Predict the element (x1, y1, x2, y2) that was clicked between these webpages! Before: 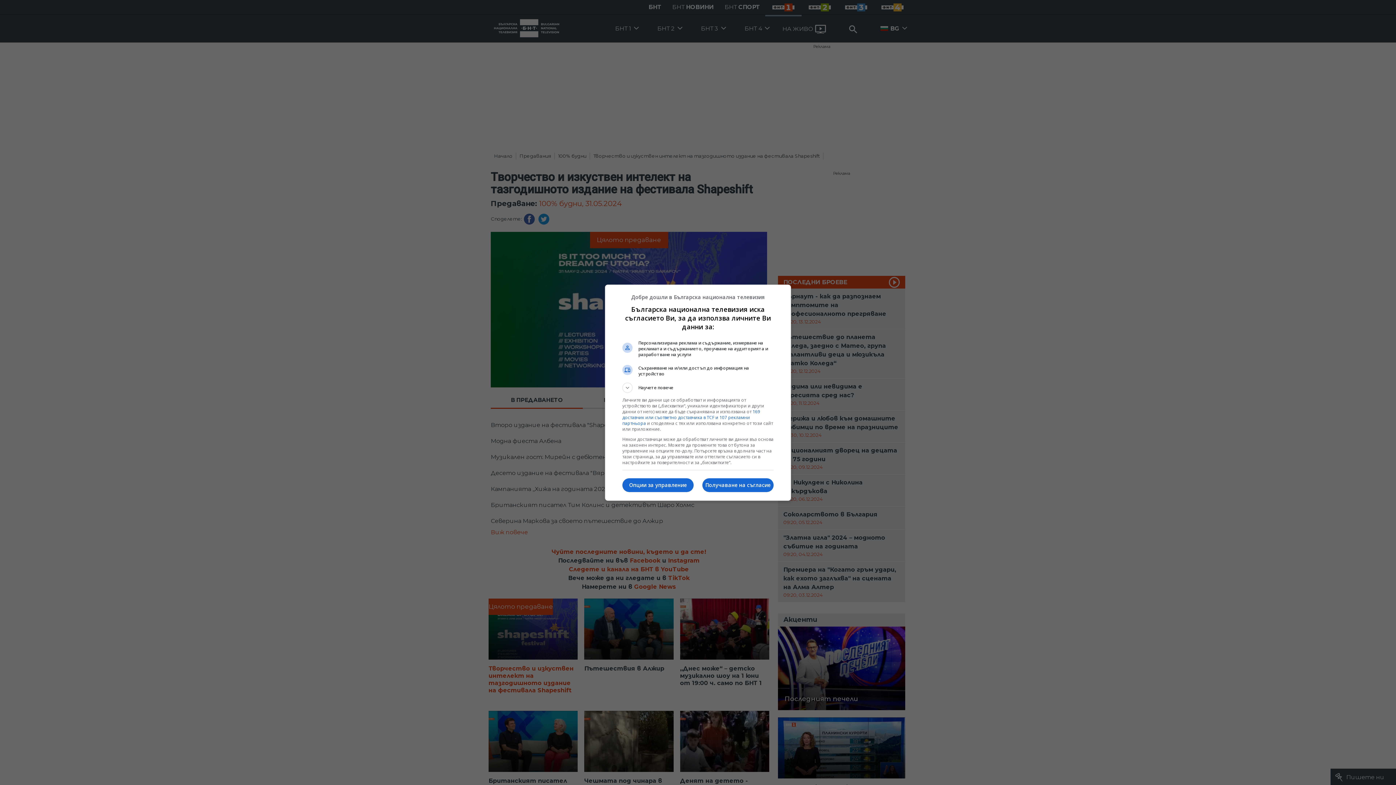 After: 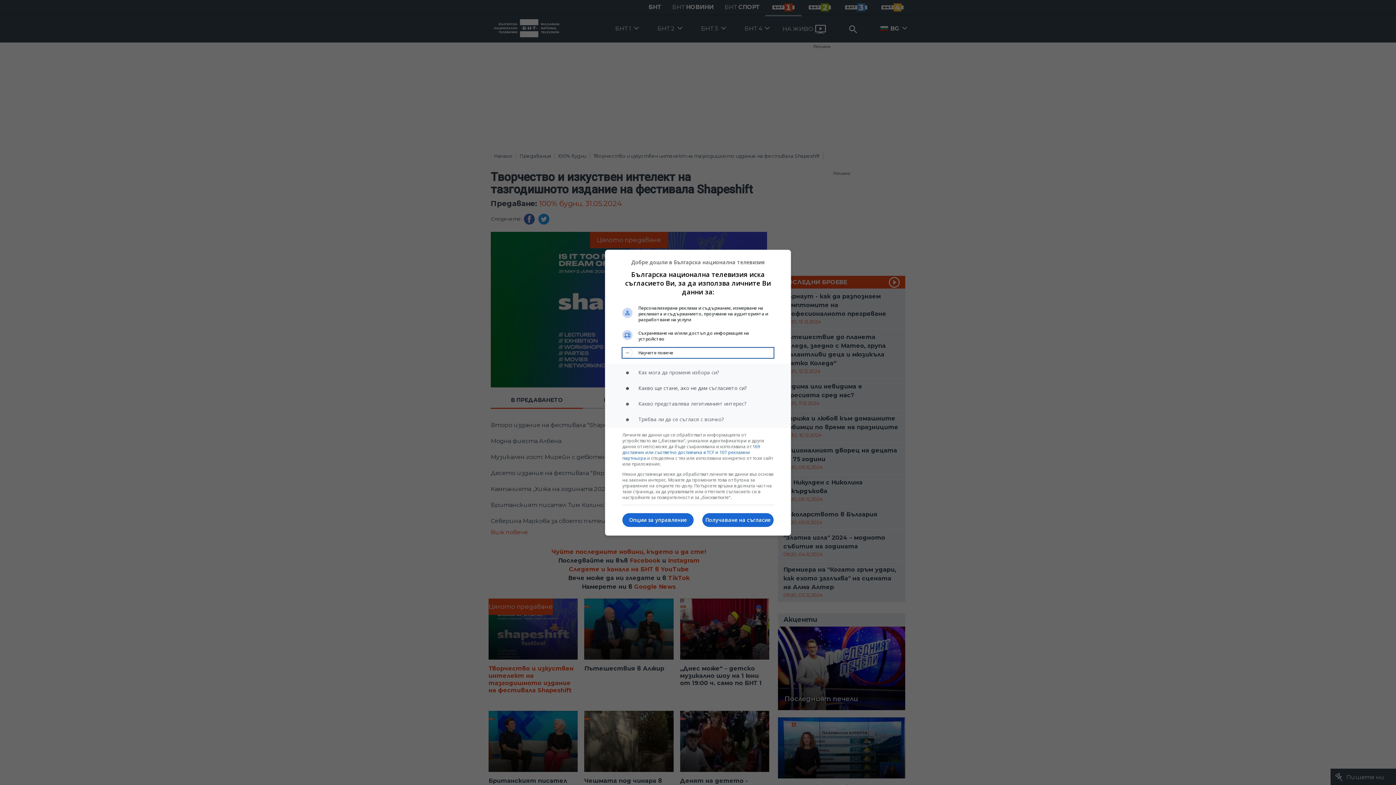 Action: label: Научете повече bbox: (622, 382, 773, 392)